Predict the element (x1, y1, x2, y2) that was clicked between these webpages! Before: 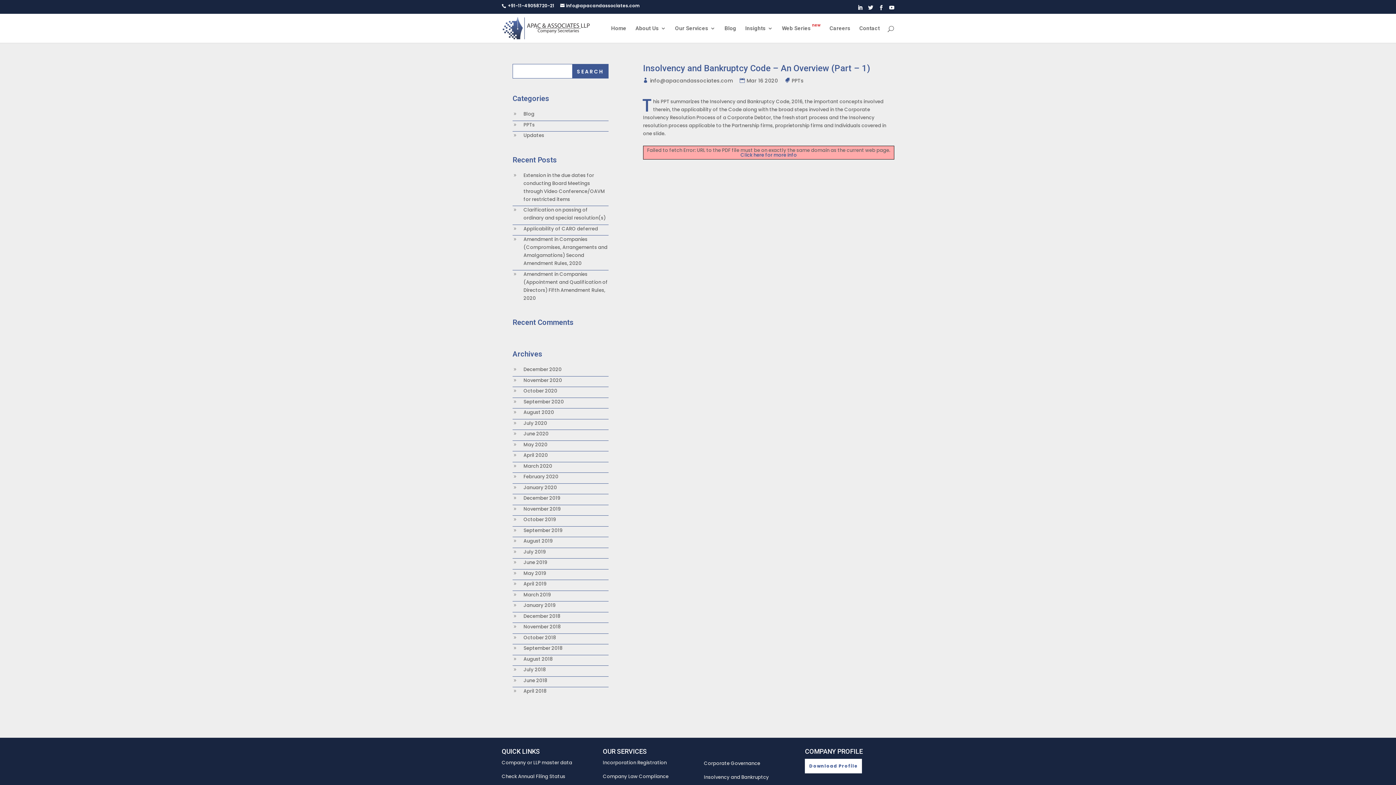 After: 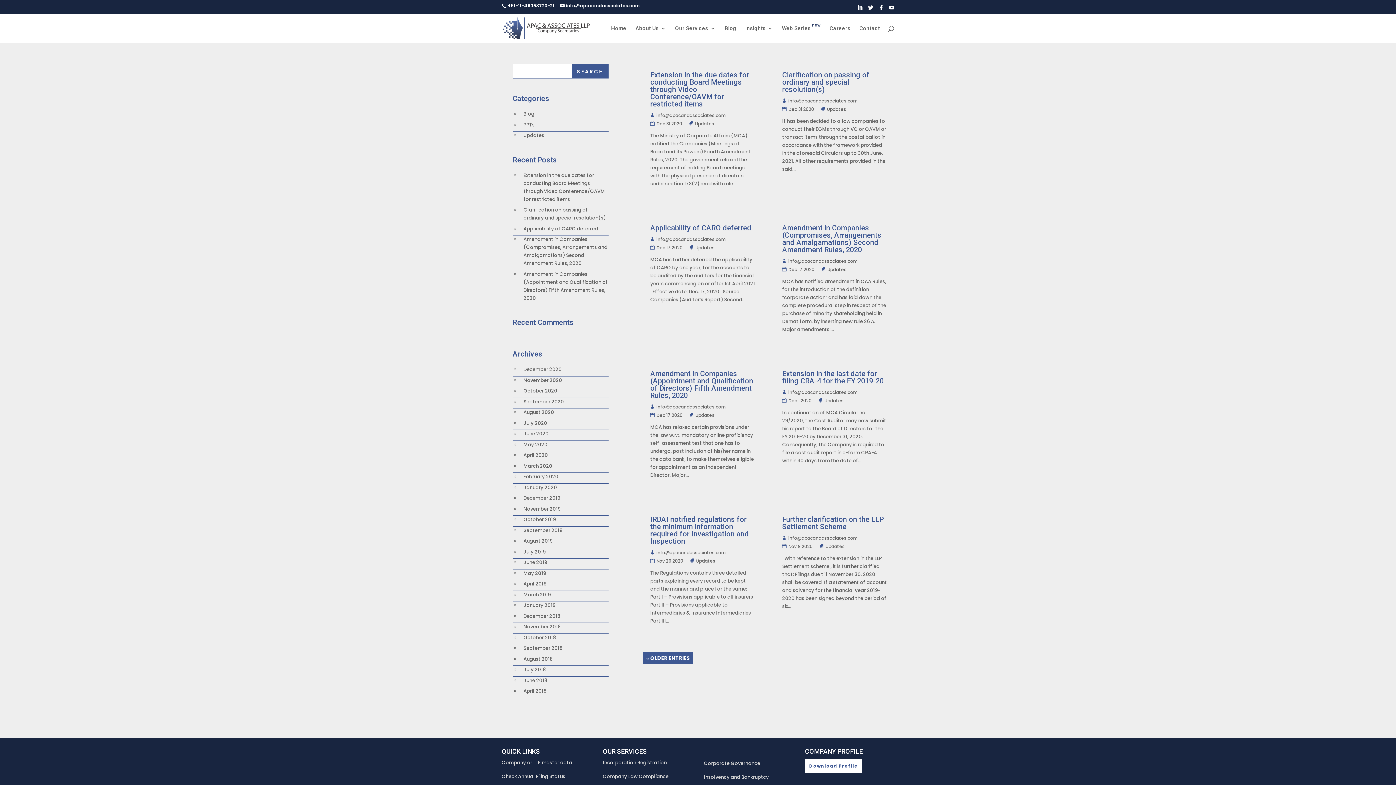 Action: label: Updates bbox: (523, 131, 544, 139)